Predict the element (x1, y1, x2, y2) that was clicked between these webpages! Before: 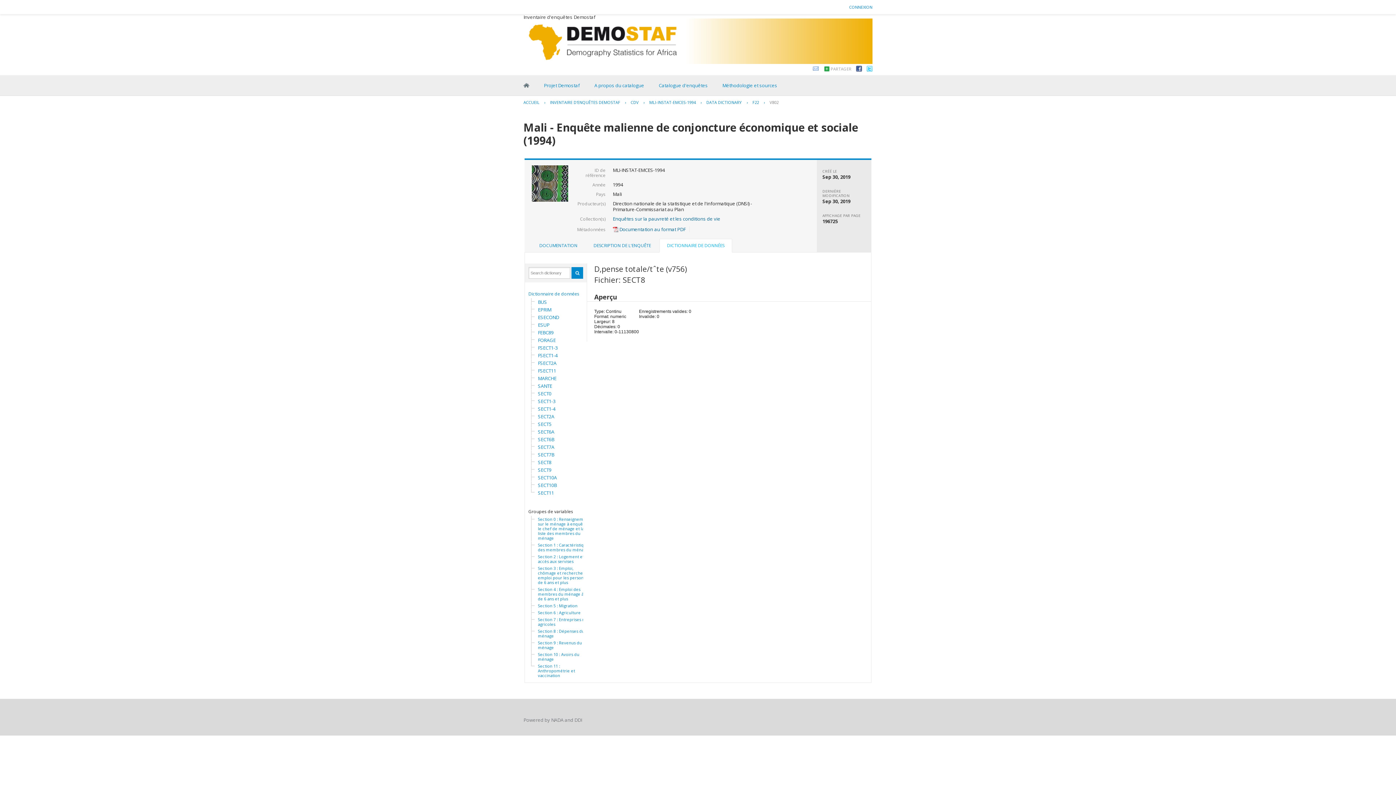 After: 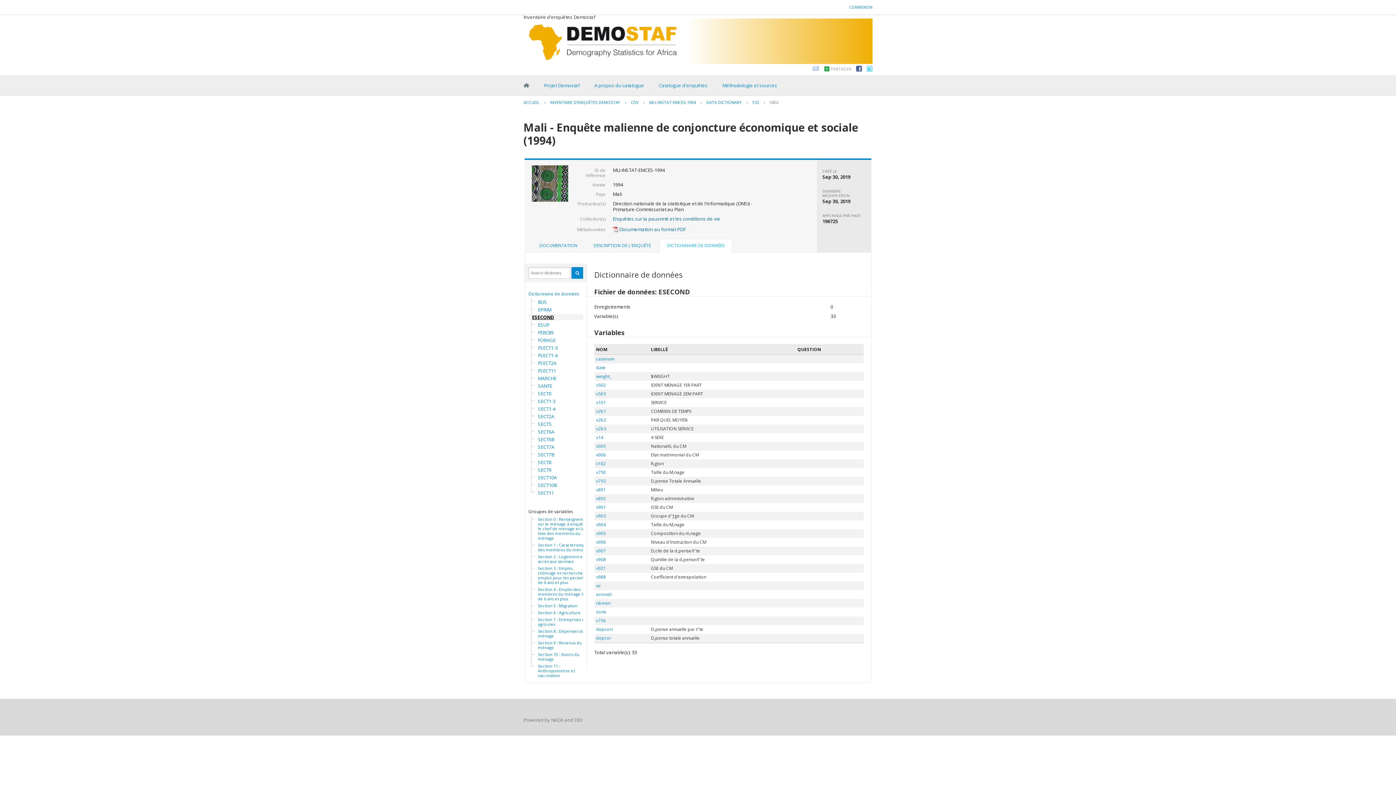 Action: label: ESECOND bbox: (534, 314, 596, 320)